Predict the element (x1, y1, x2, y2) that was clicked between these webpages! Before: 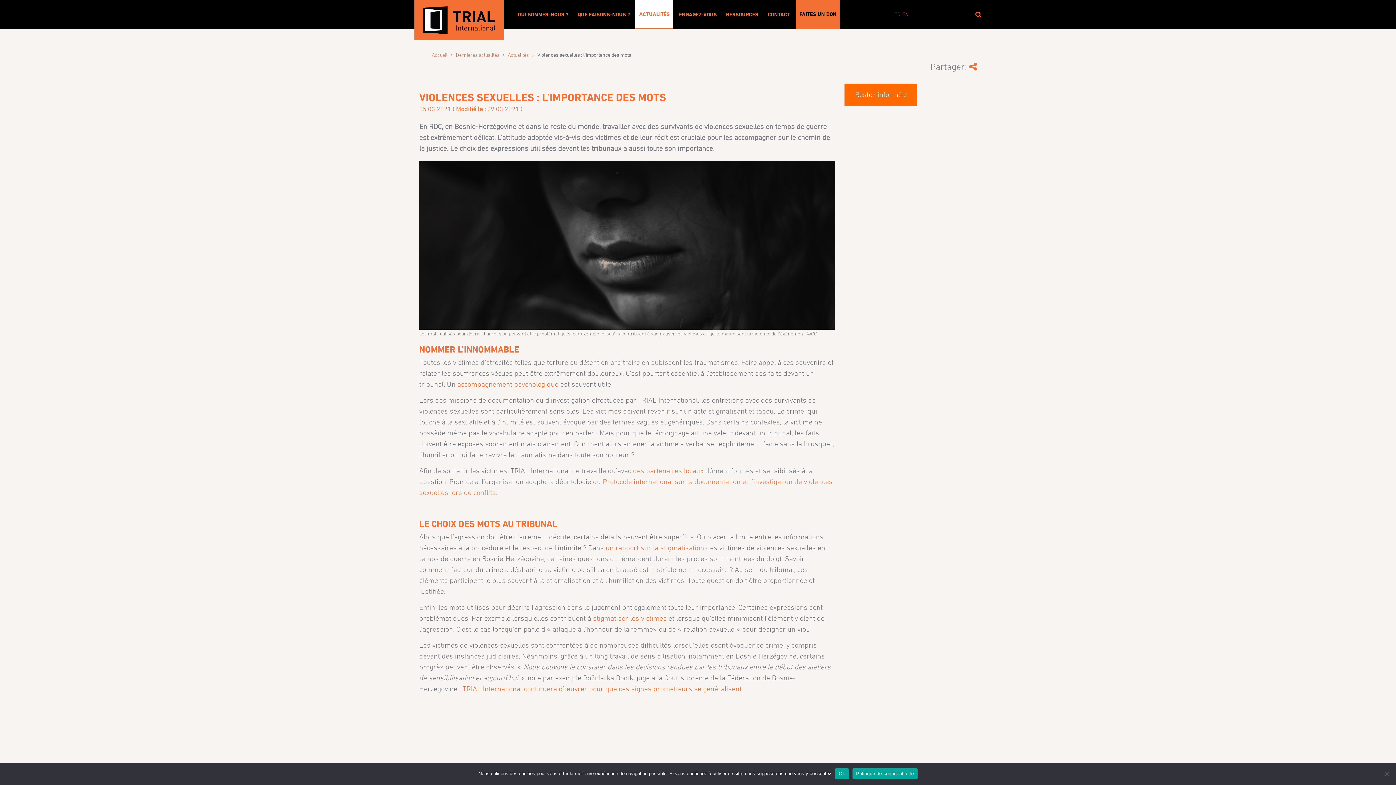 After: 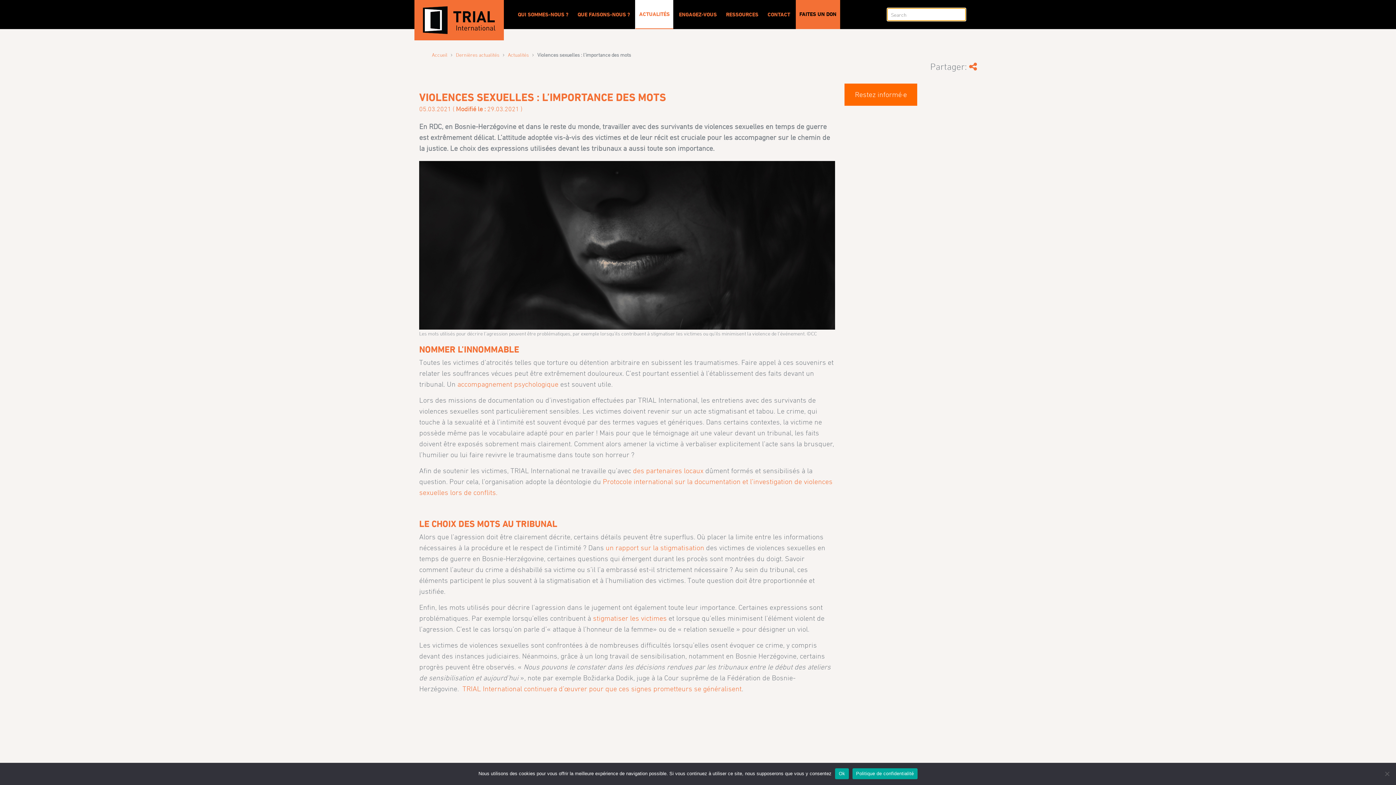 Action: bbox: (975, 0, 981, 29)